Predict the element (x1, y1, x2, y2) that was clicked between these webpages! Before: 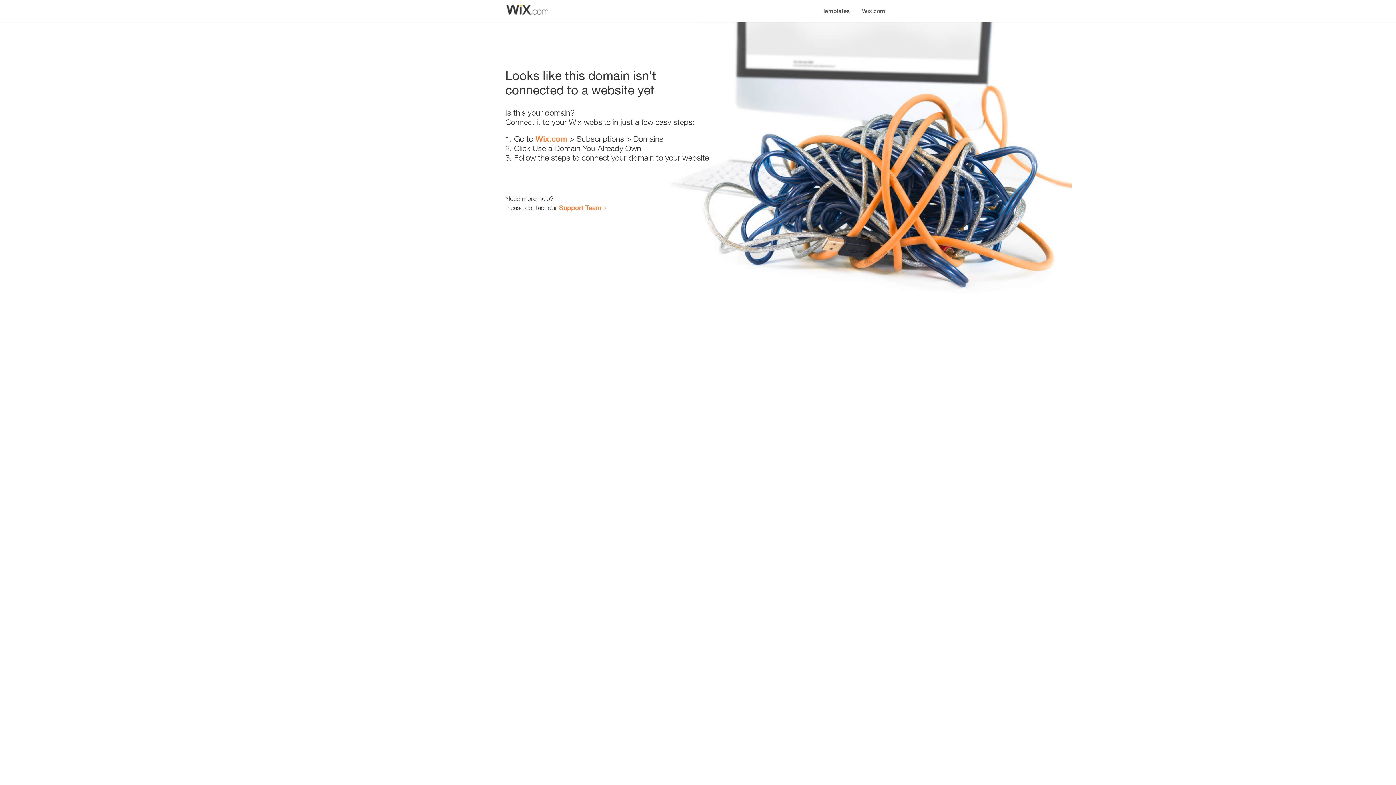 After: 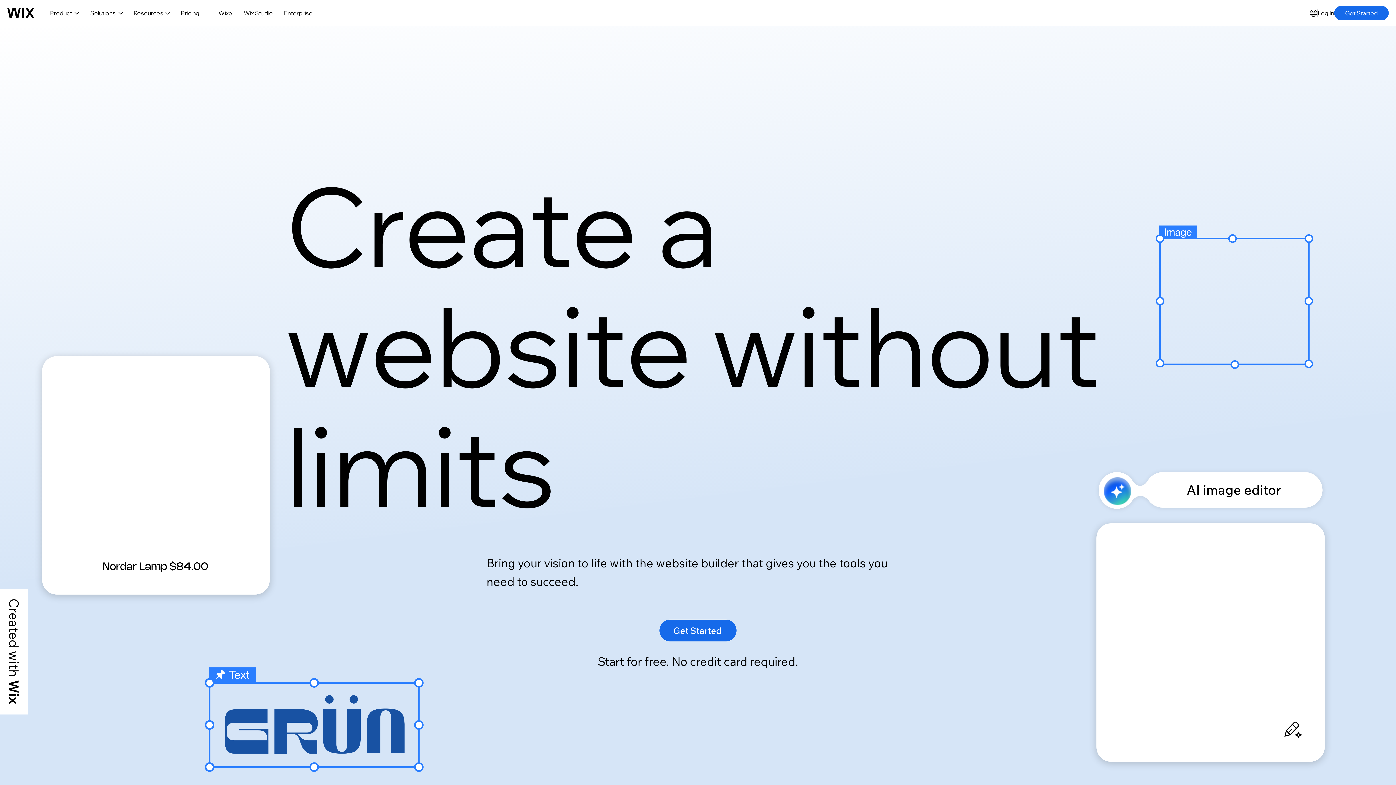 Action: label: Wix.com bbox: (856, 0, 890, 14)